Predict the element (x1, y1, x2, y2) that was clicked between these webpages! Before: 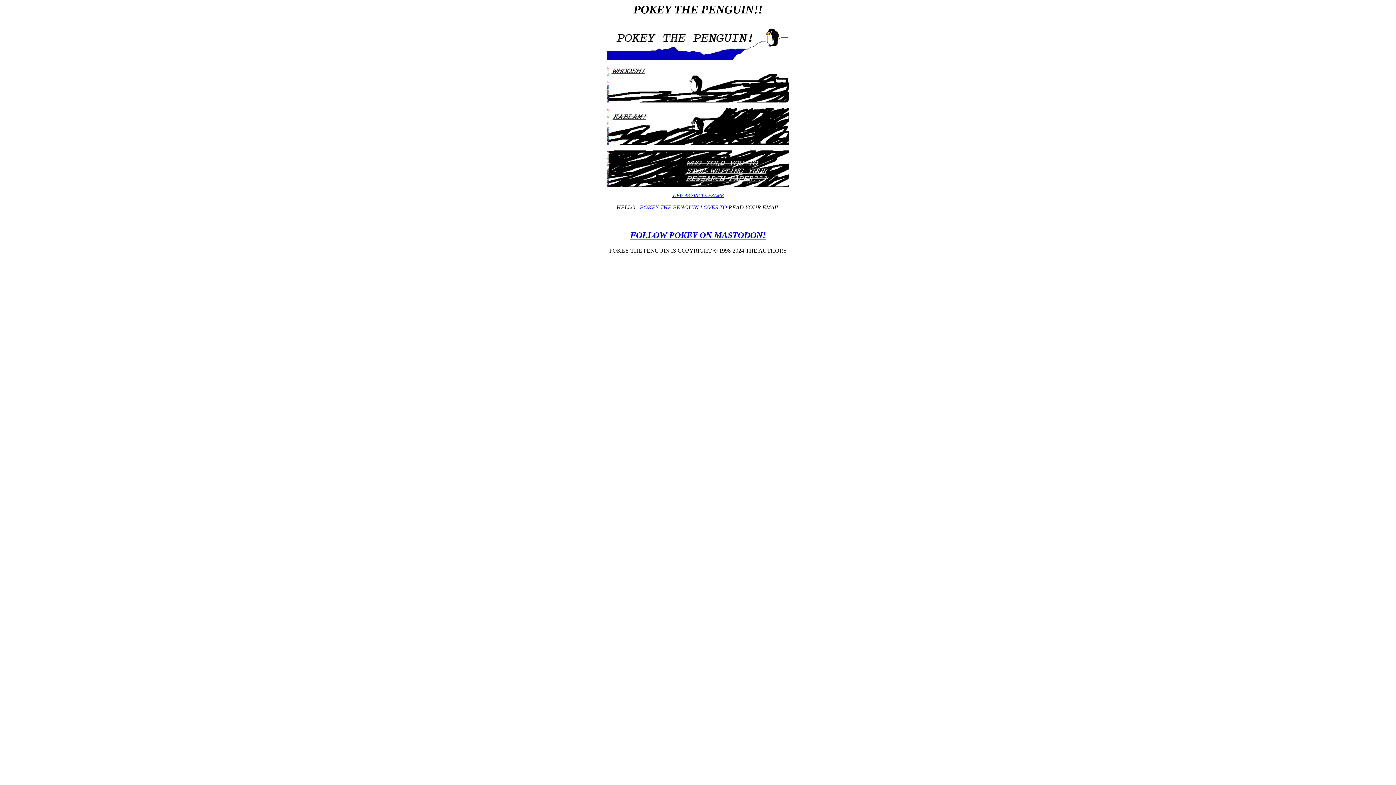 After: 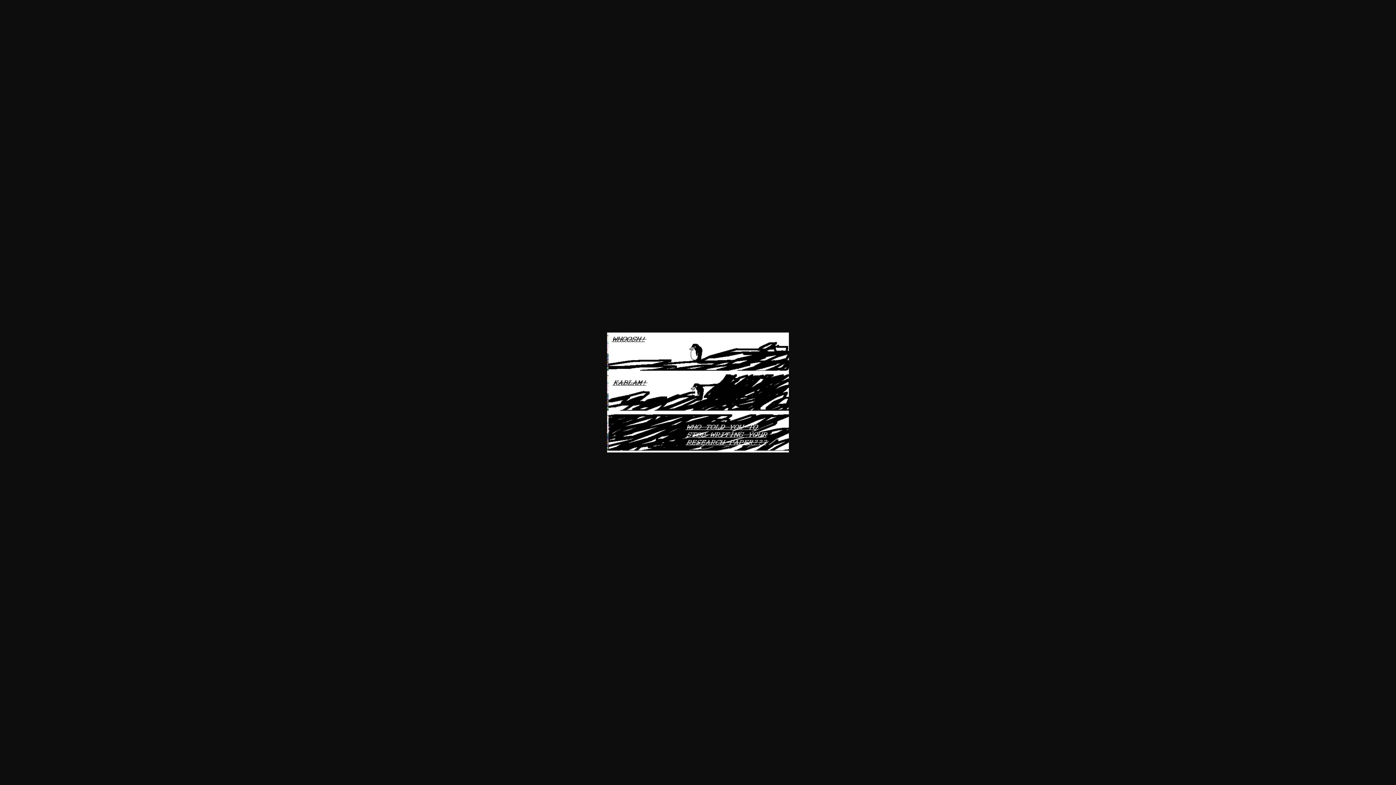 Action: label: VIEW AS SINGLE FRAME bbox: (672, 192, 724, 198)